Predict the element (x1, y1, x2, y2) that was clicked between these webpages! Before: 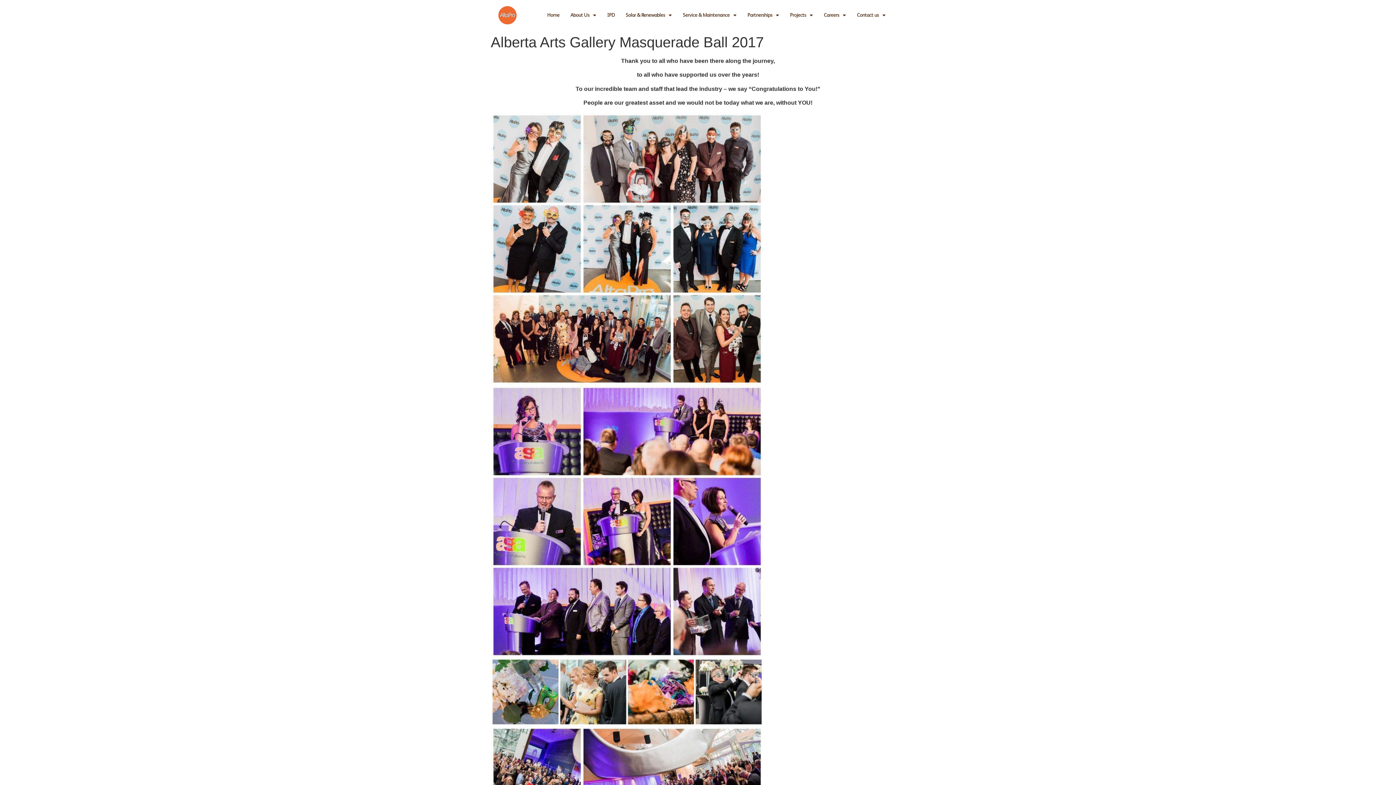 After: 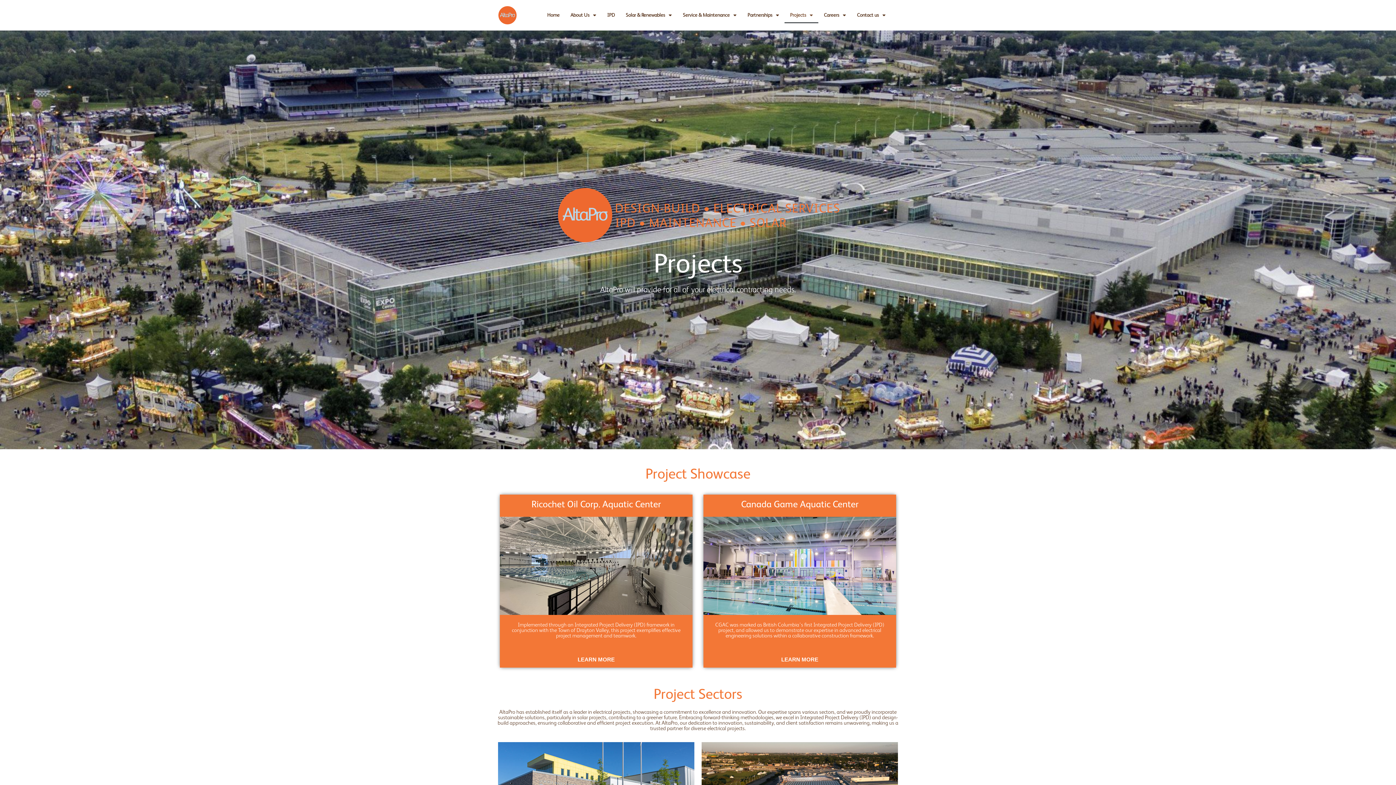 Action: label: Projects bbox: (784, 7, 818, 23)